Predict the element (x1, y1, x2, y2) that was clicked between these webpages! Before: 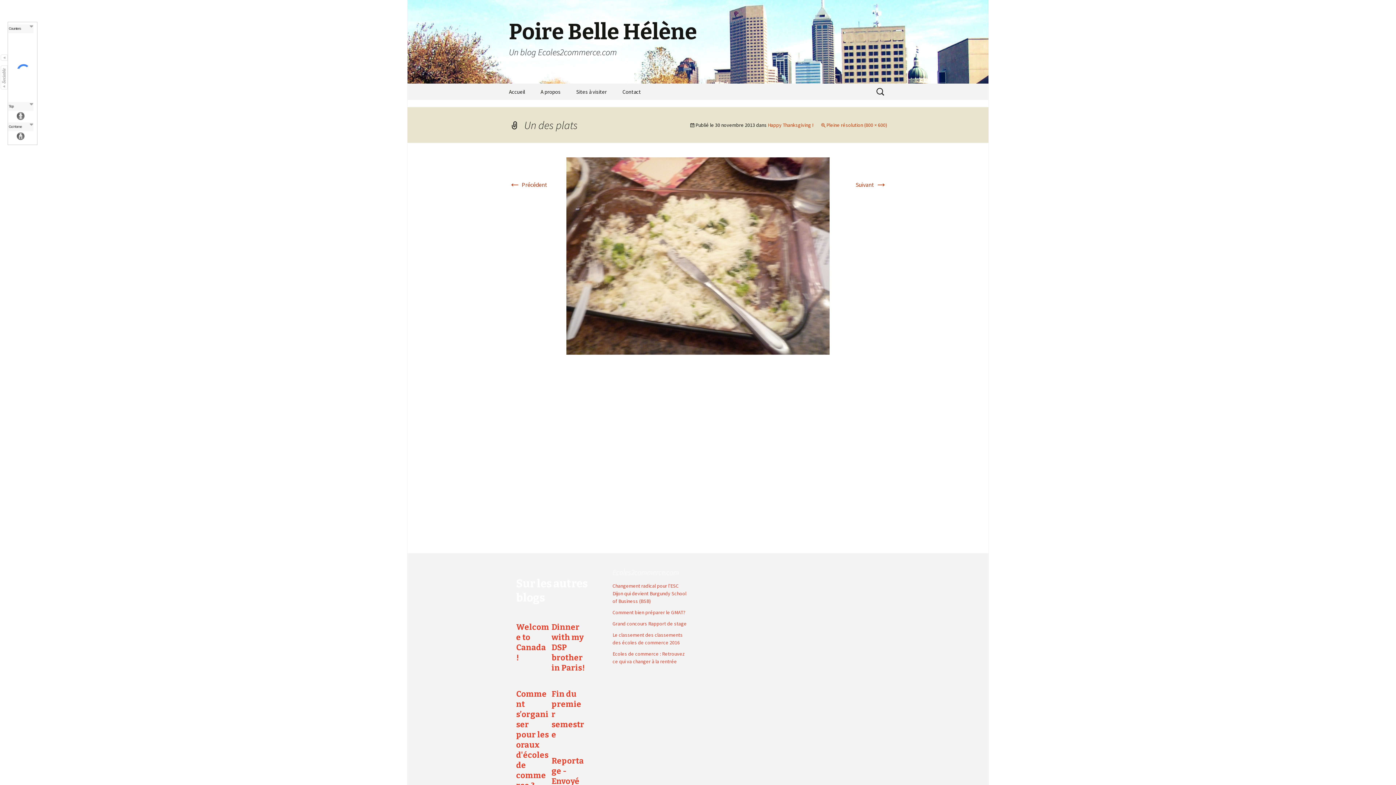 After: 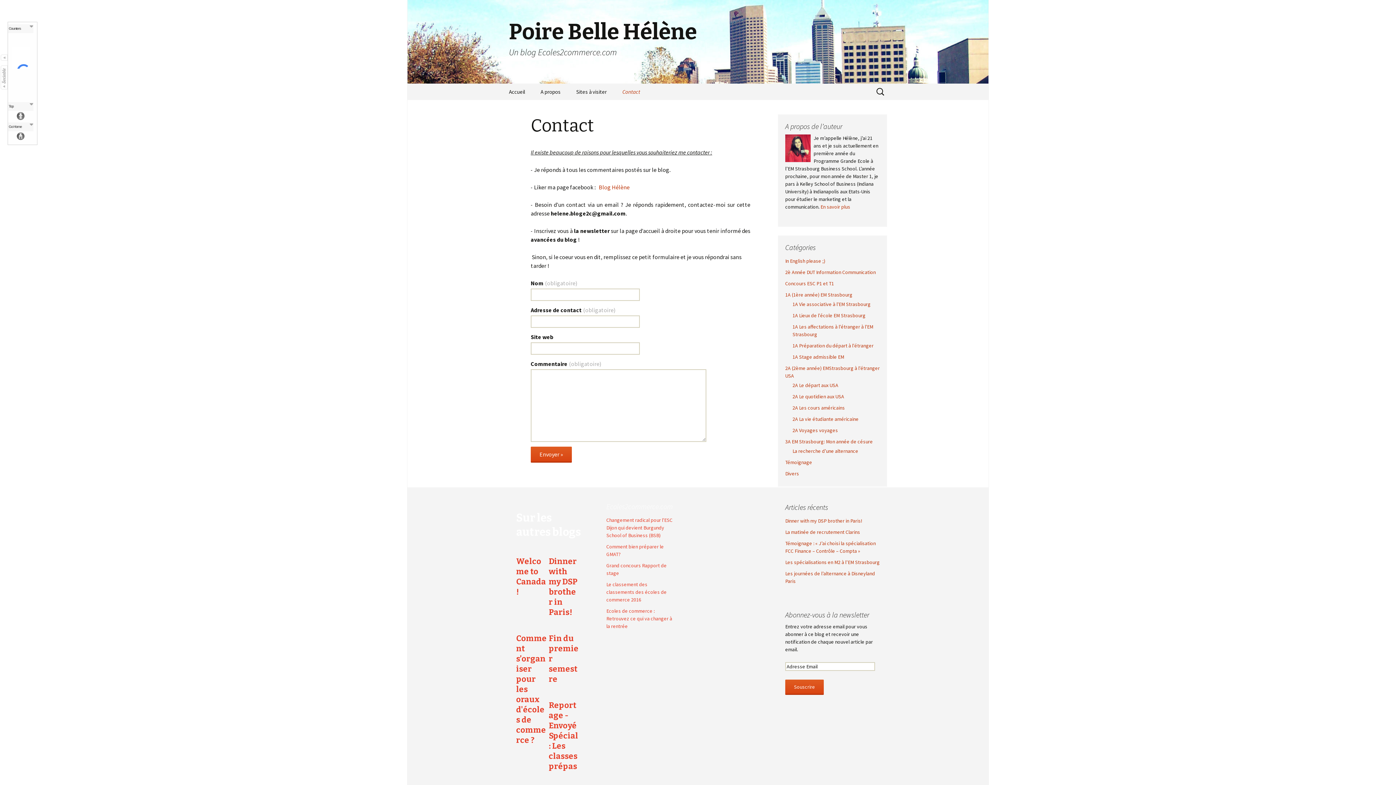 Action: bbox: (615, 83, 648, 100) label: Contact